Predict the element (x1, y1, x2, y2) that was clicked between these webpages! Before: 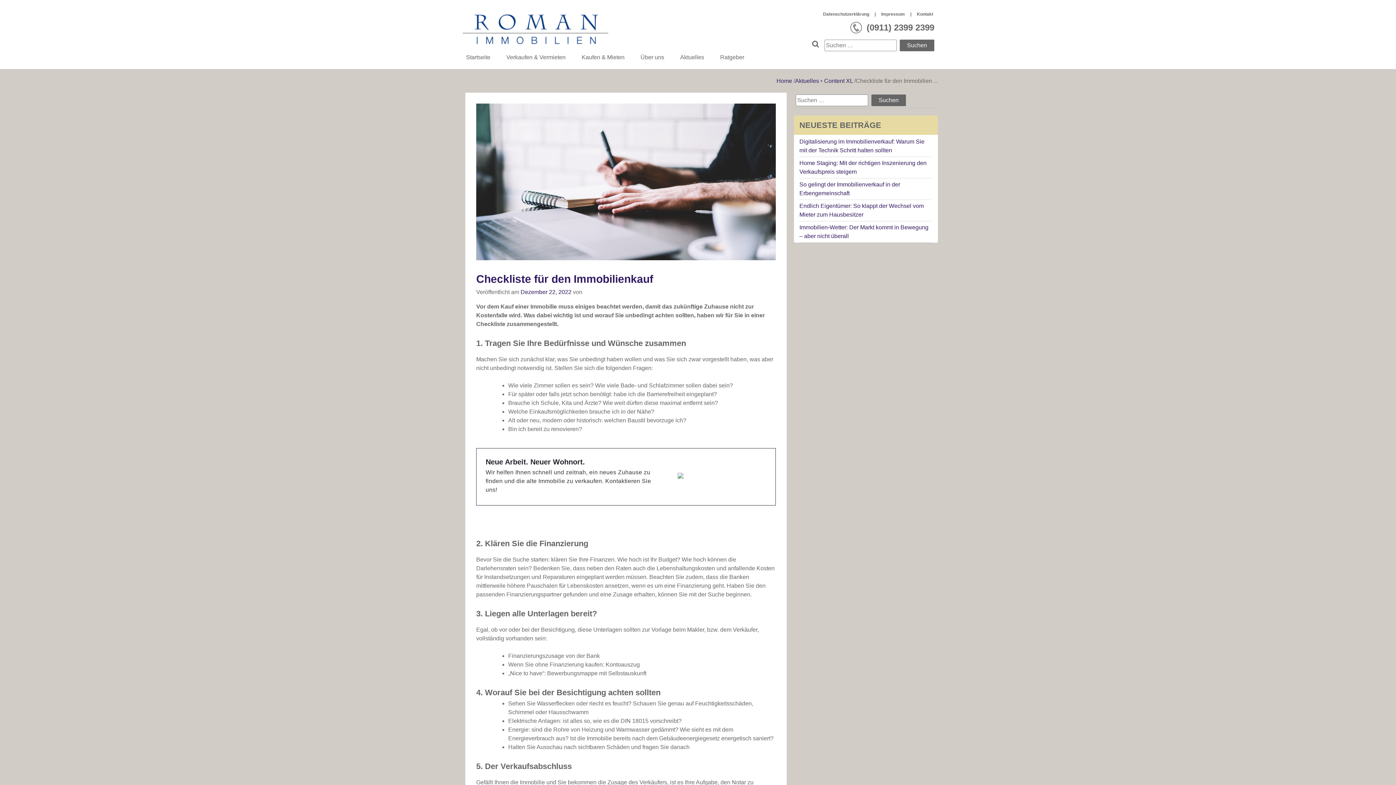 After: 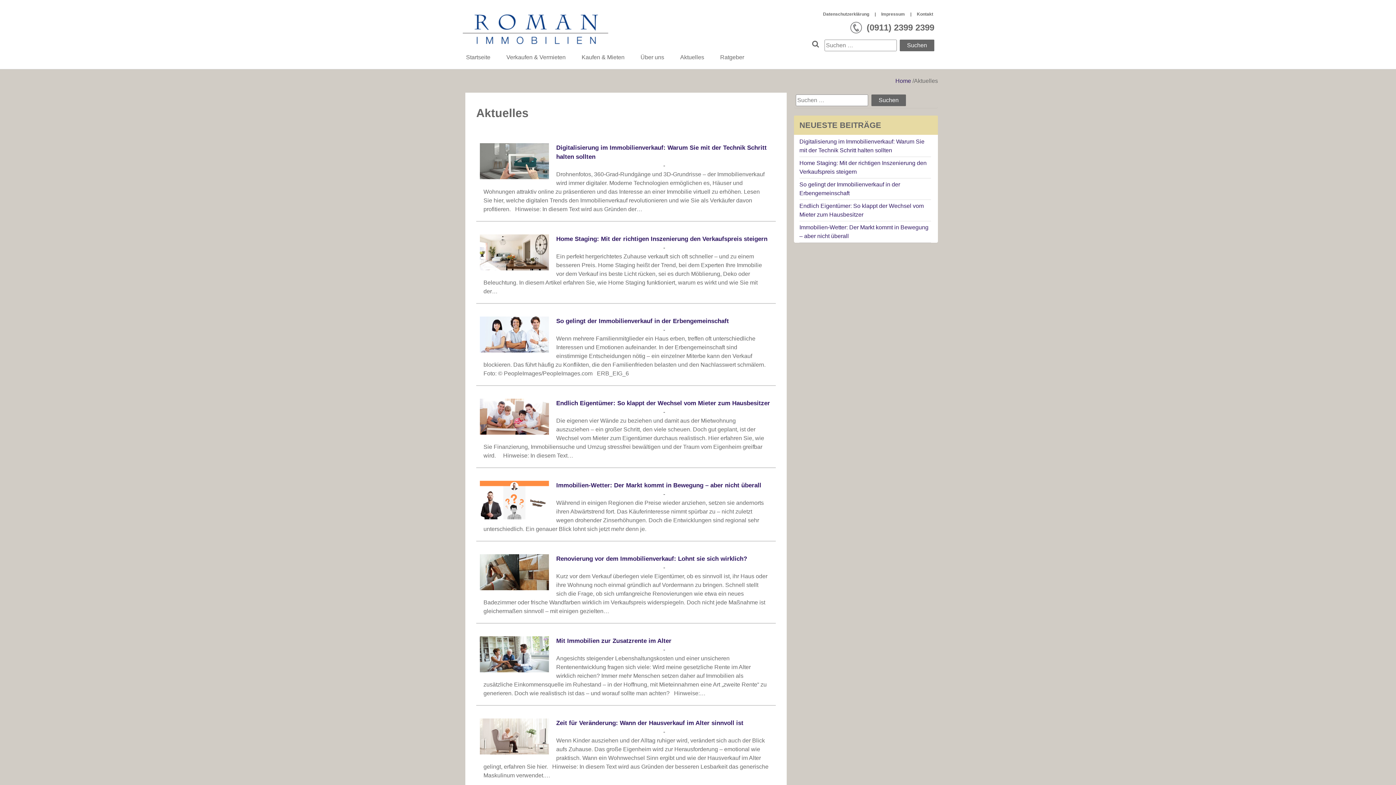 Action: bbox: (680, 53, 704, 61) label: Aktuelles